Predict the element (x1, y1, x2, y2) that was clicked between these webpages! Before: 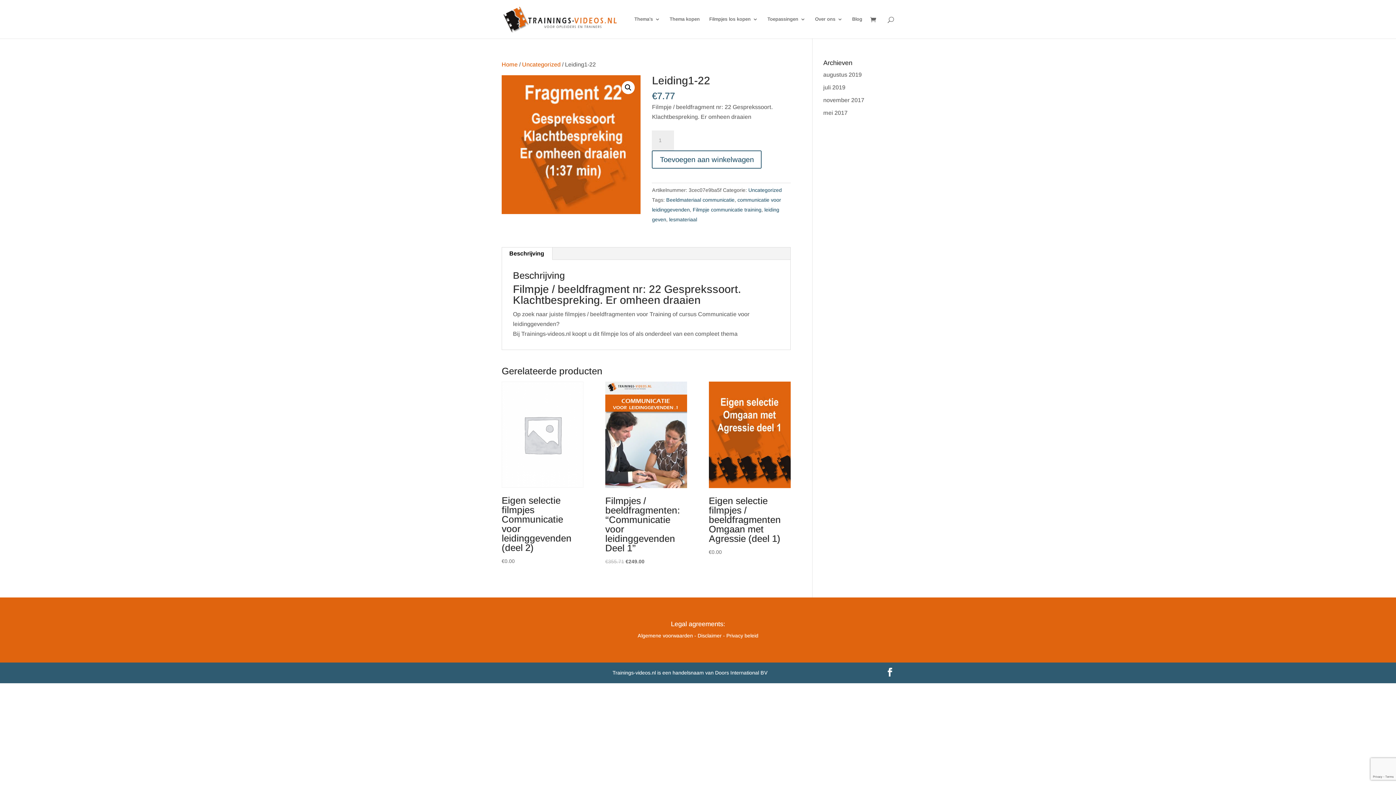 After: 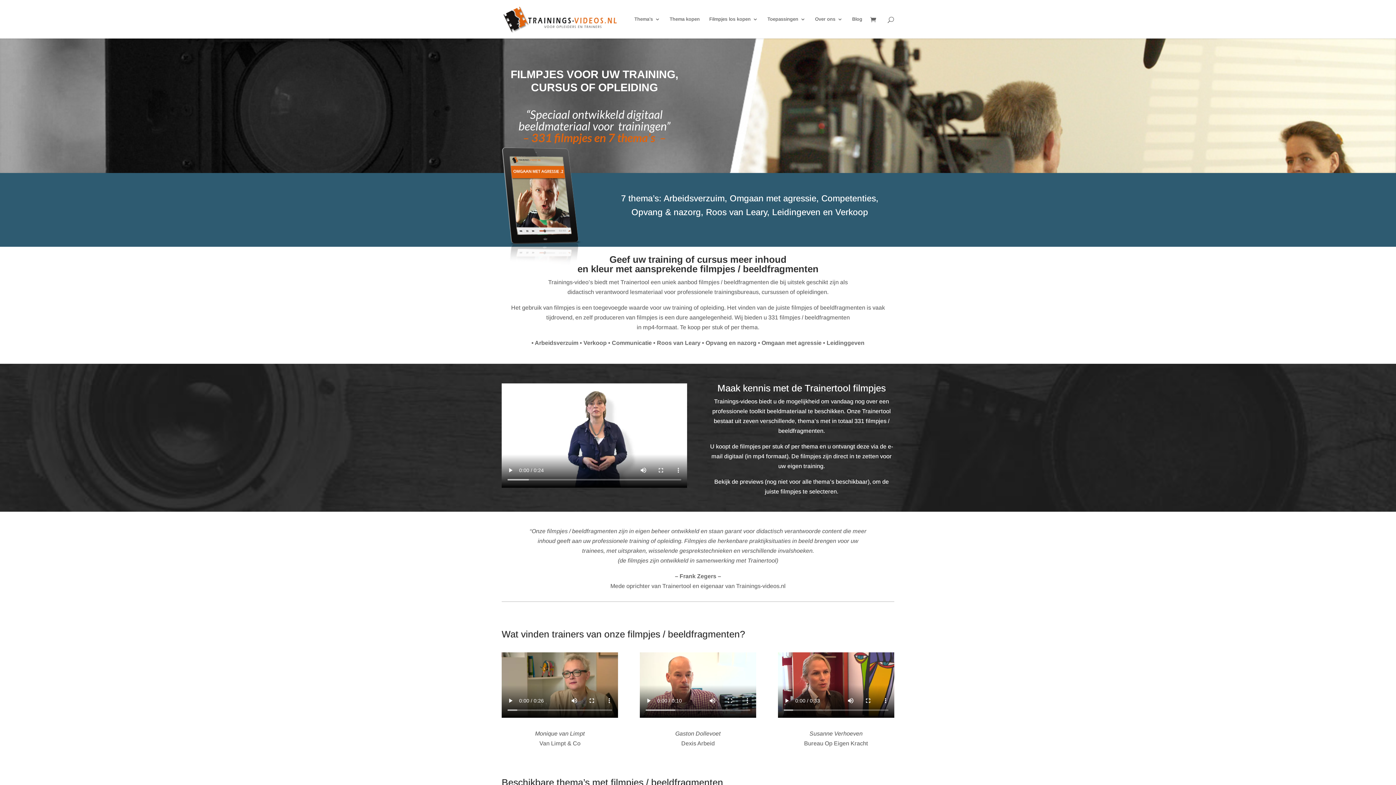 Action: bbox: (501, 61, 517, 67) label: Home